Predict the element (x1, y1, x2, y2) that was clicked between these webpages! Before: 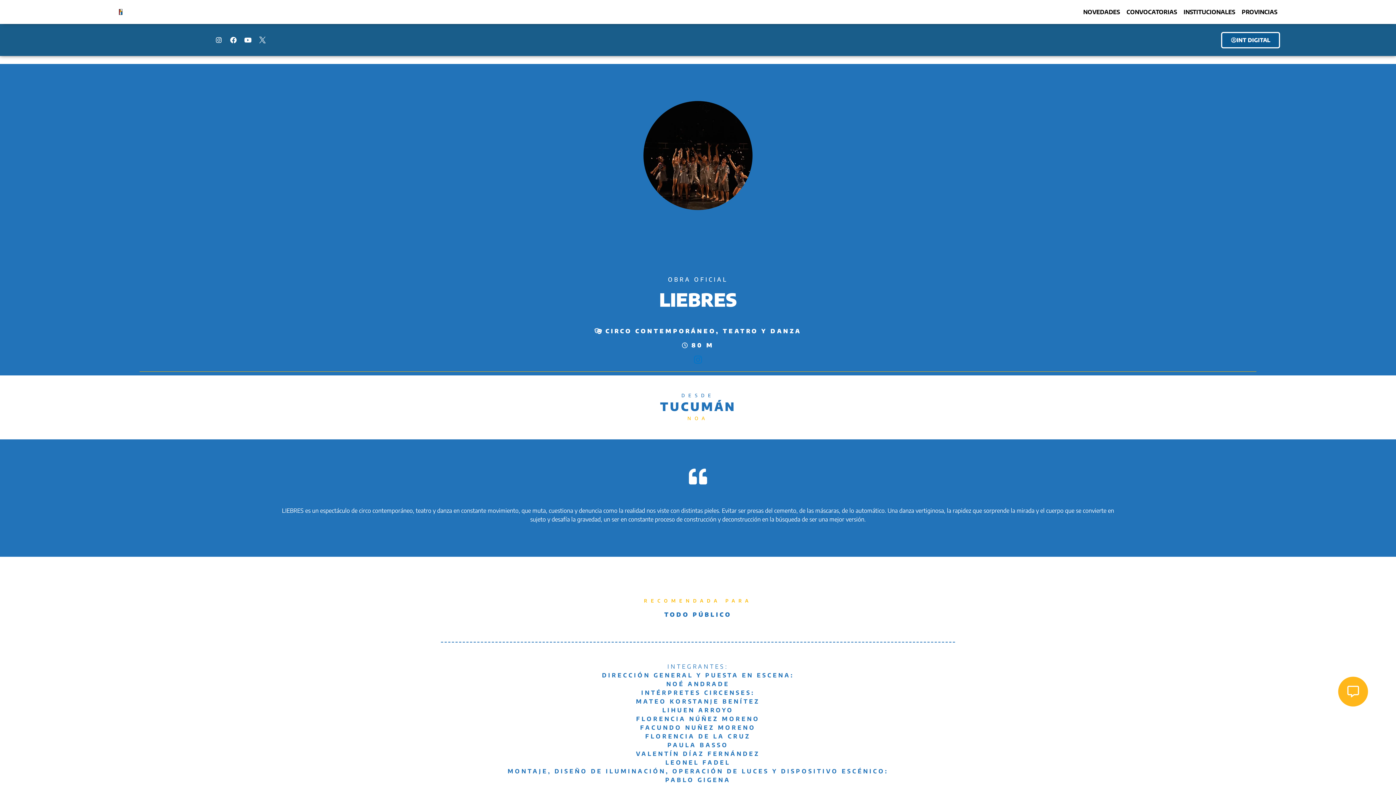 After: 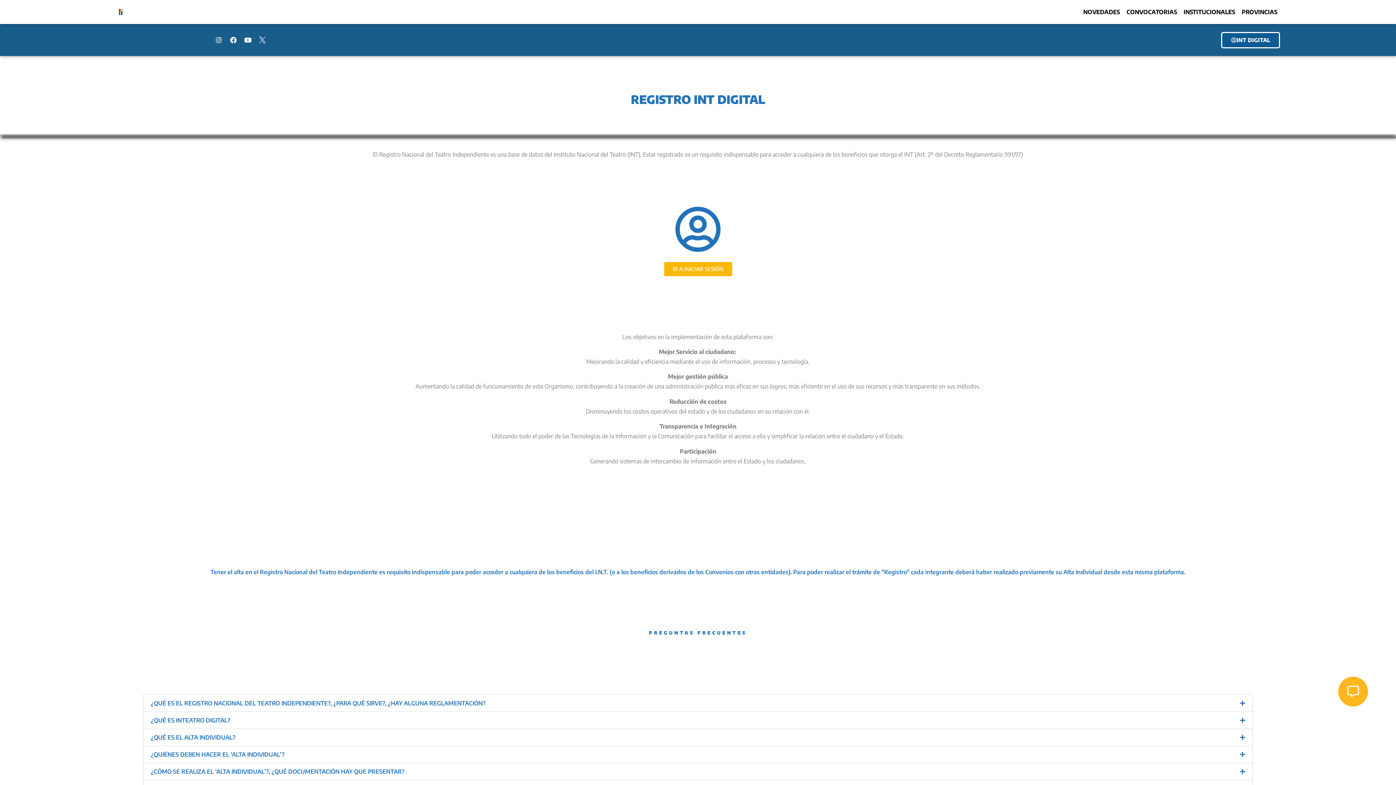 Action: label: INT DIGITAL bbox: (1221, 31, 1280, 48)